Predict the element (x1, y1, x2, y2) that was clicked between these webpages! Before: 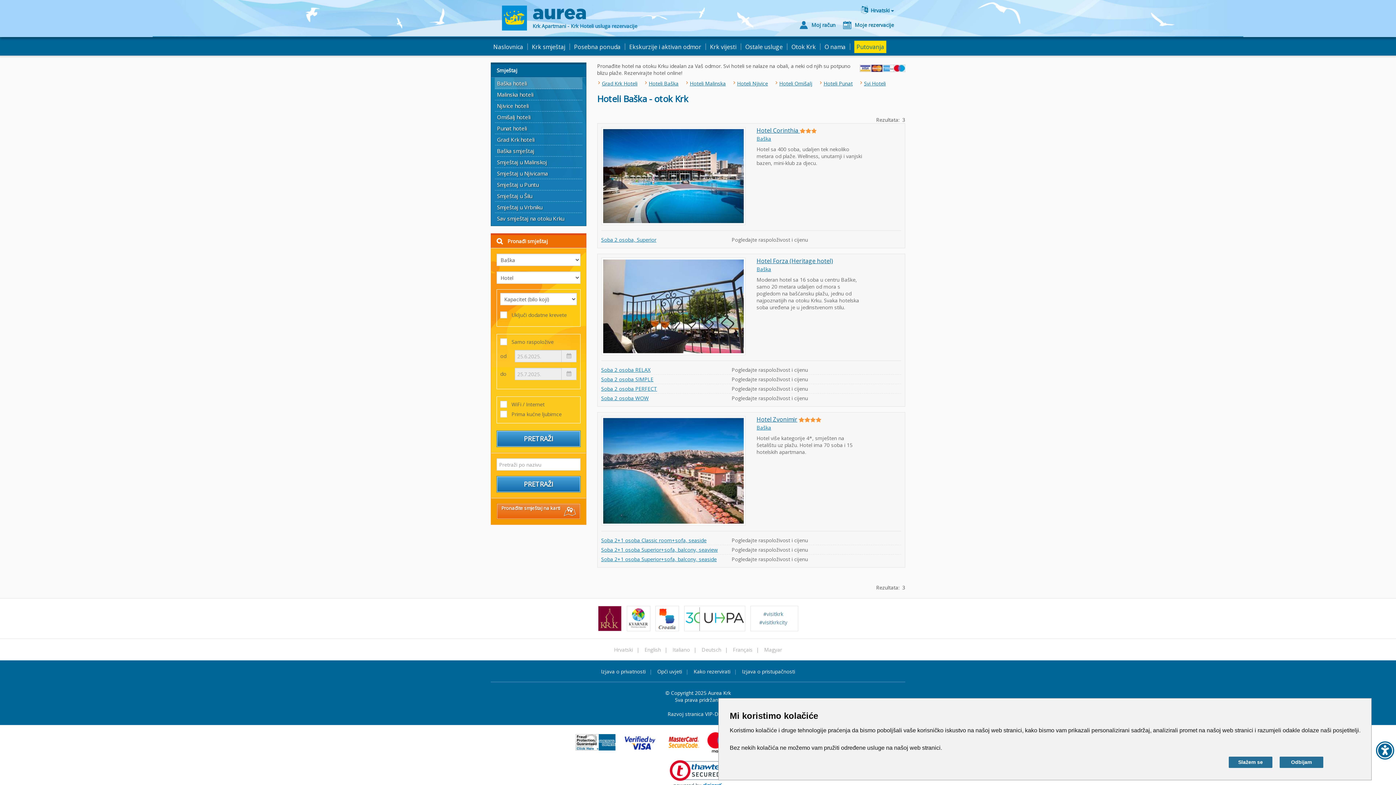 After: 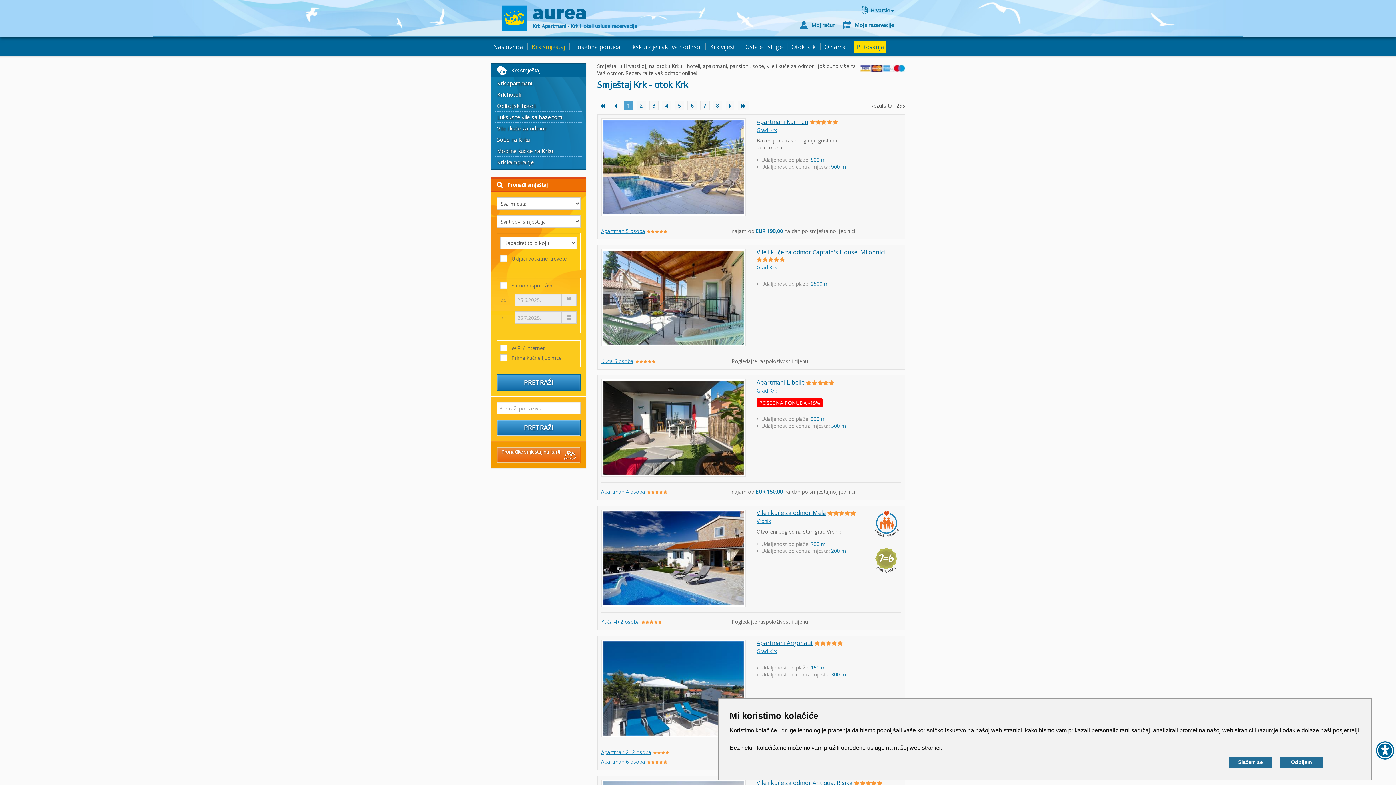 Action: bbox: (496, 476, 580, 492) label: PRETRAŽI